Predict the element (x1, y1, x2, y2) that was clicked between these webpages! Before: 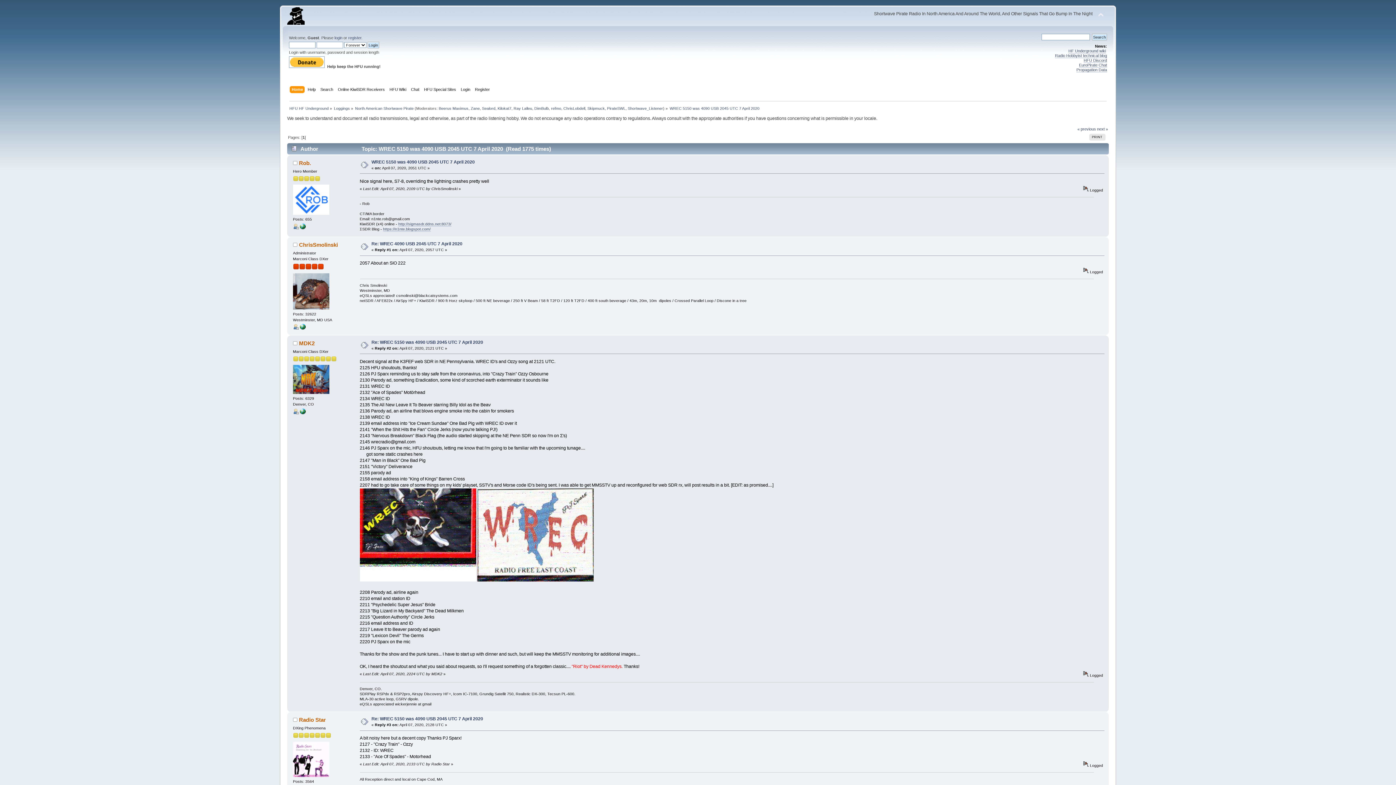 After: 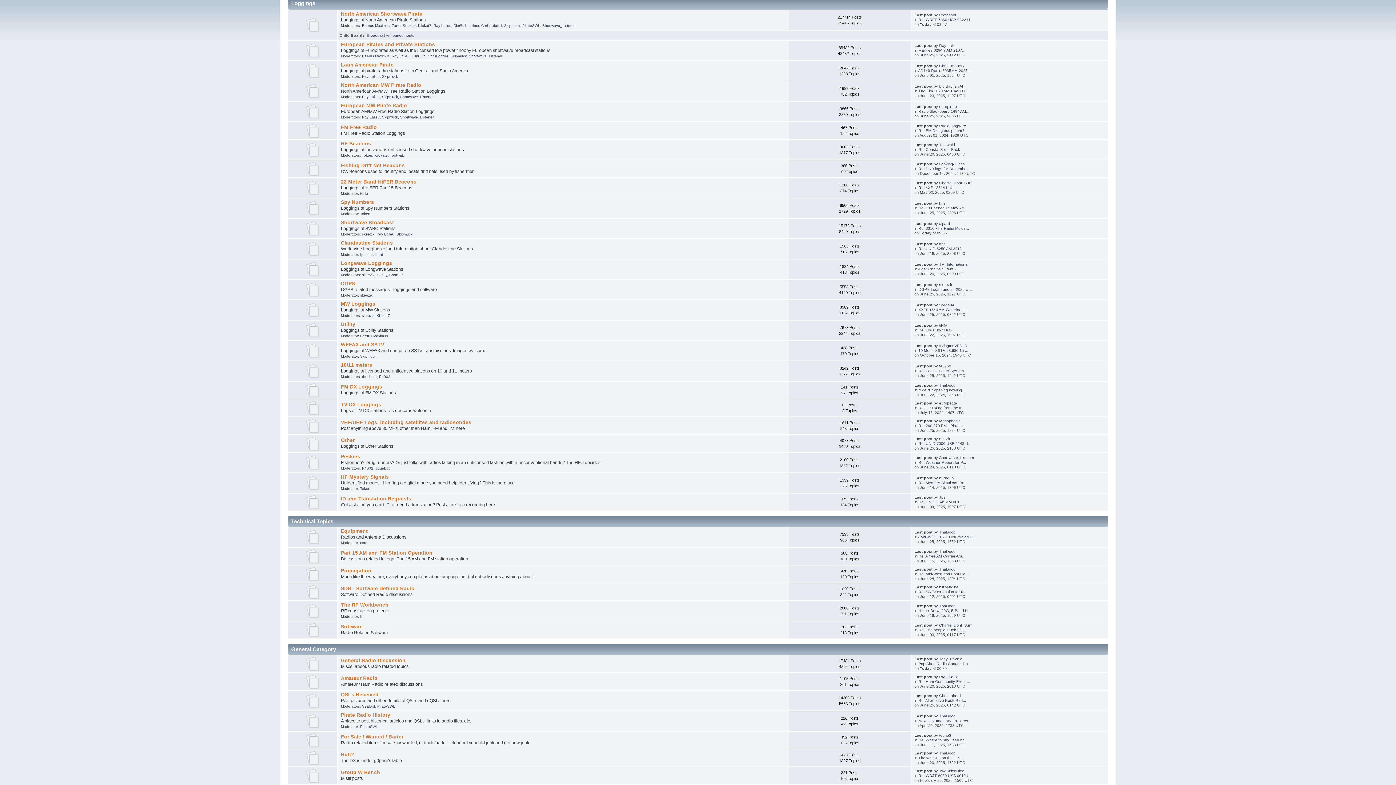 Action: bbox: (334, 106, 350, 110) label: Loggings